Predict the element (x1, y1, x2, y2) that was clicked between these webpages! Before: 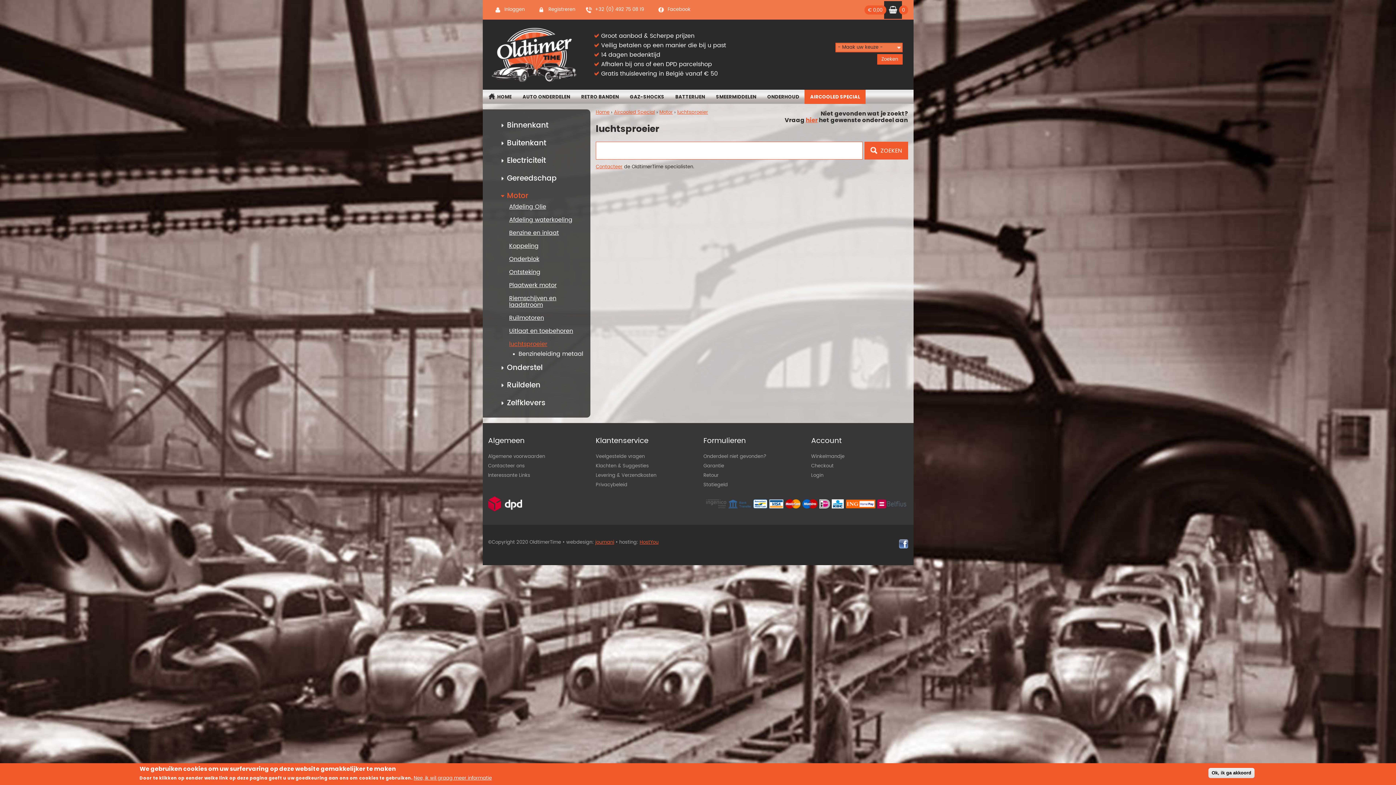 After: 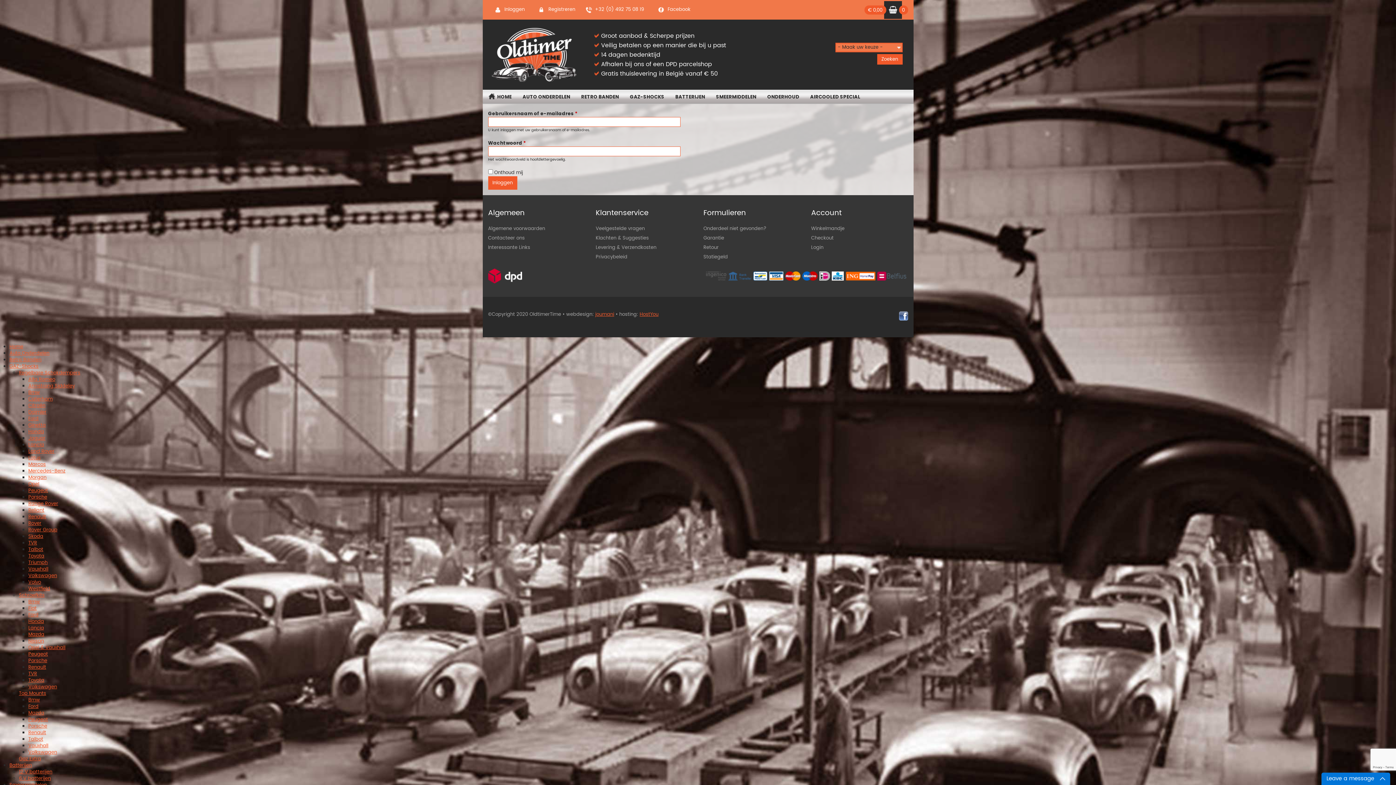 Action: label: Account bbox: (811, 436, 841, 445)